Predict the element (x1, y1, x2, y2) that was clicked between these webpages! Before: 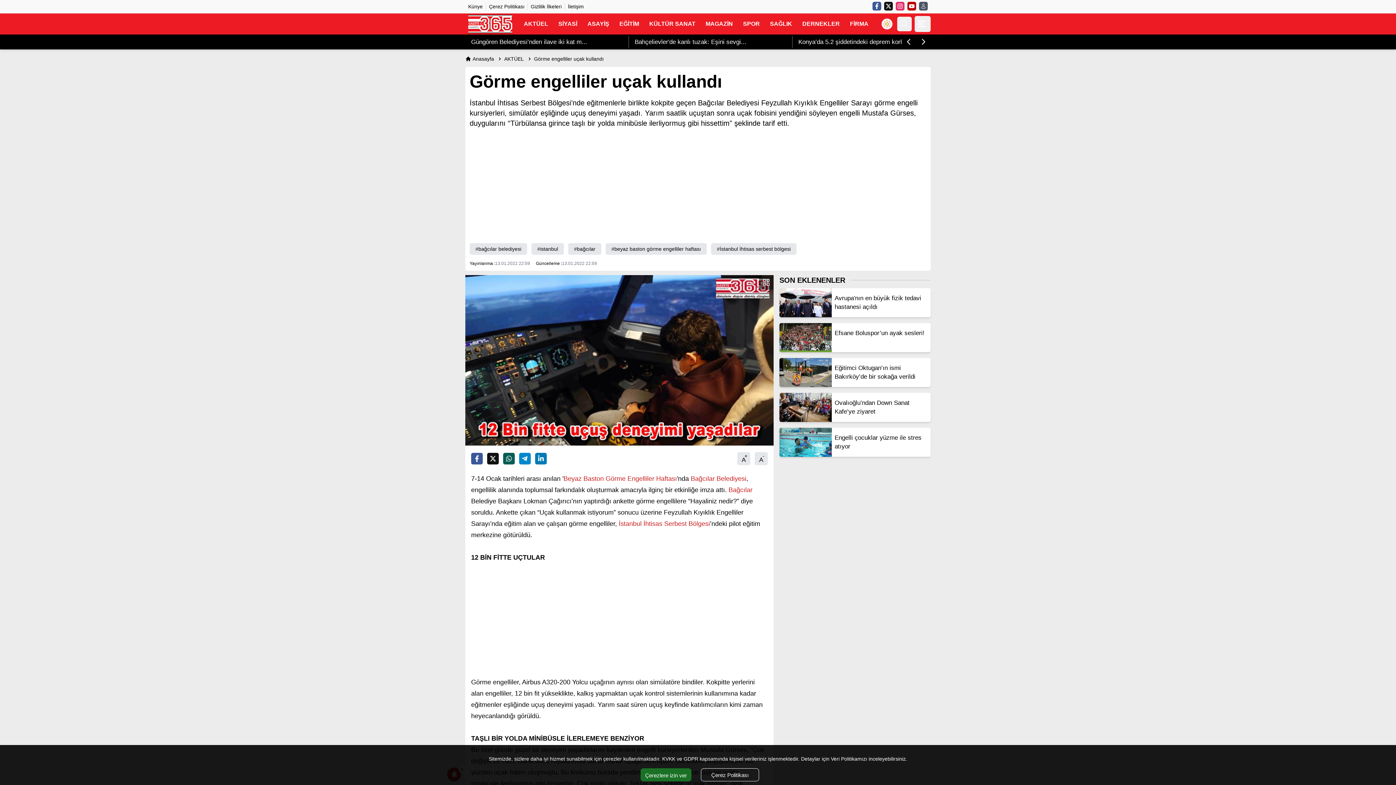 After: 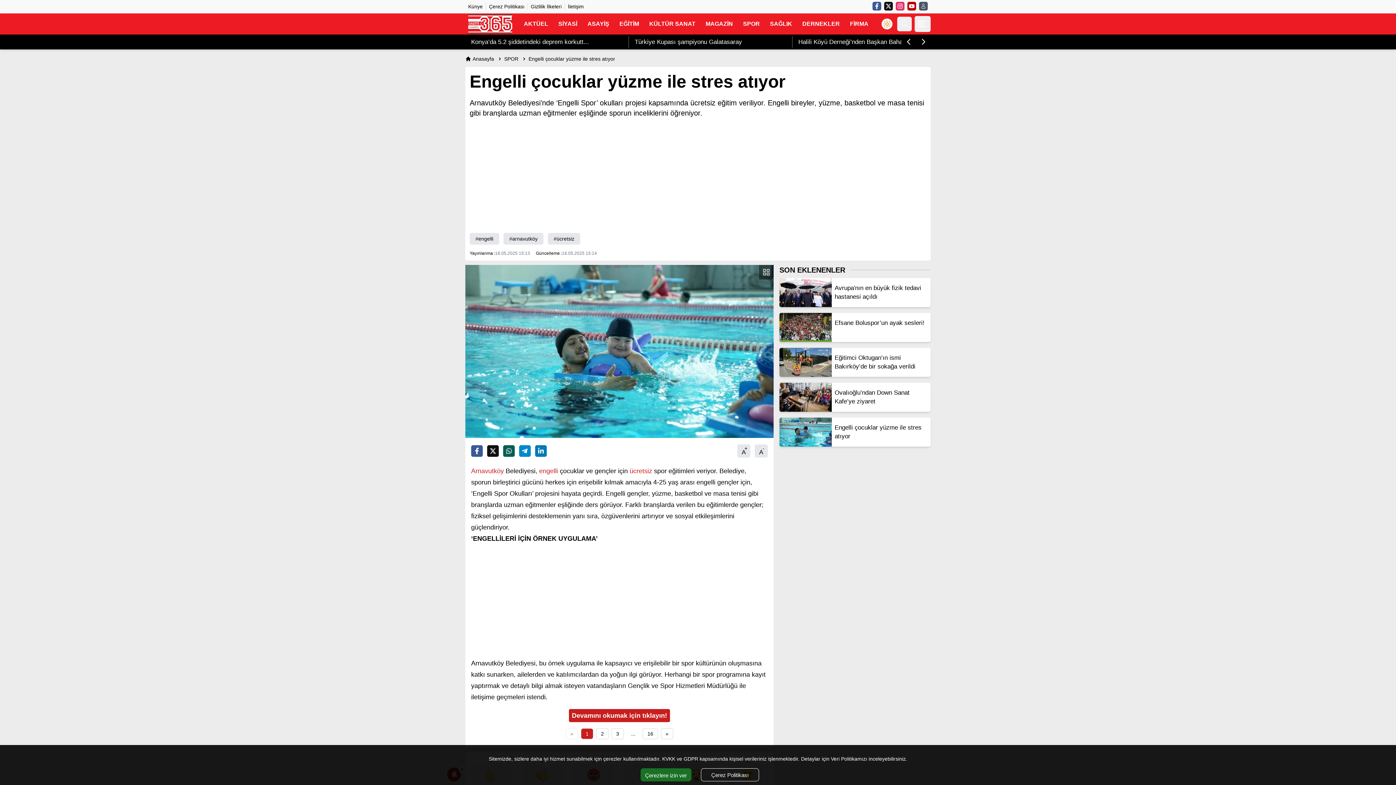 Action: bbox: (779, 427, 930, 456) label: Engelli çocuklar yüzme ile stres atıyor